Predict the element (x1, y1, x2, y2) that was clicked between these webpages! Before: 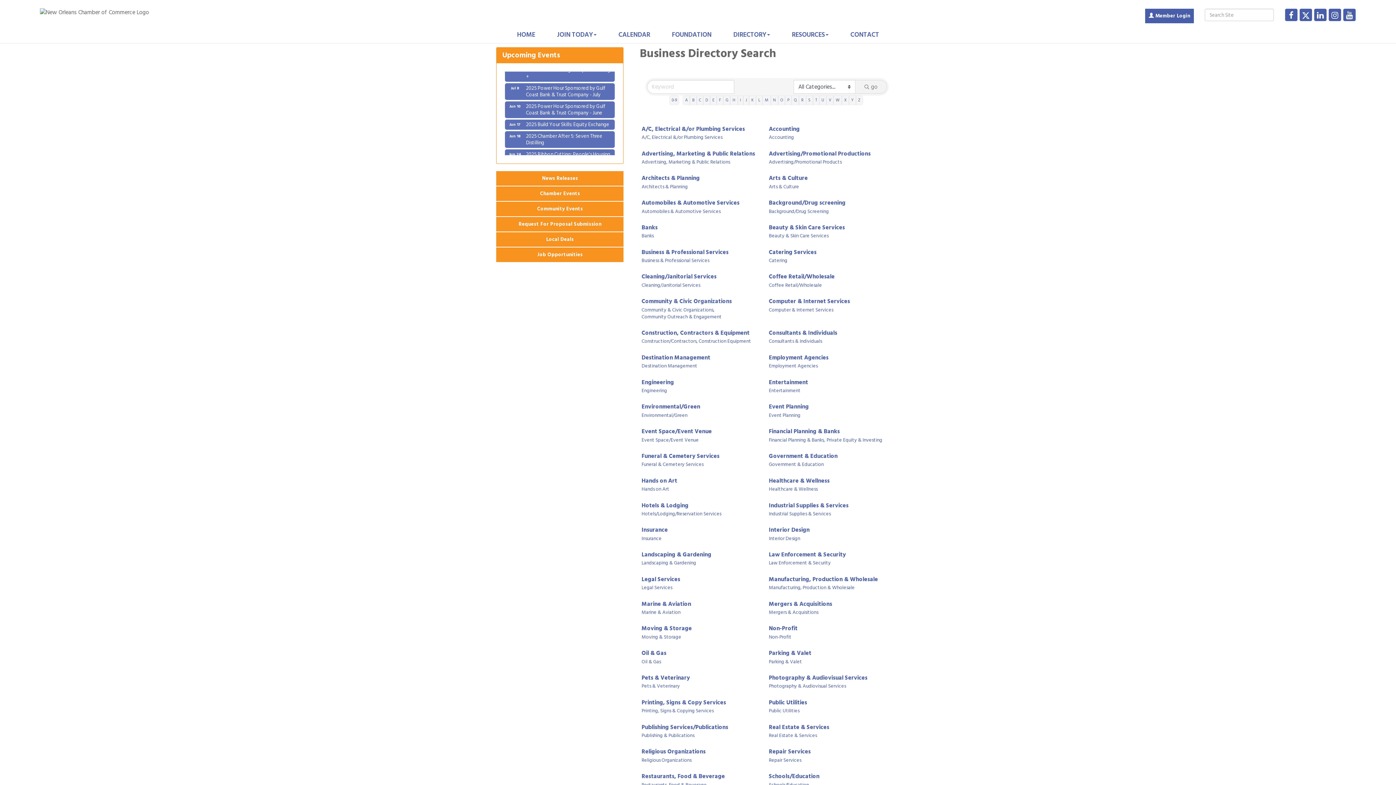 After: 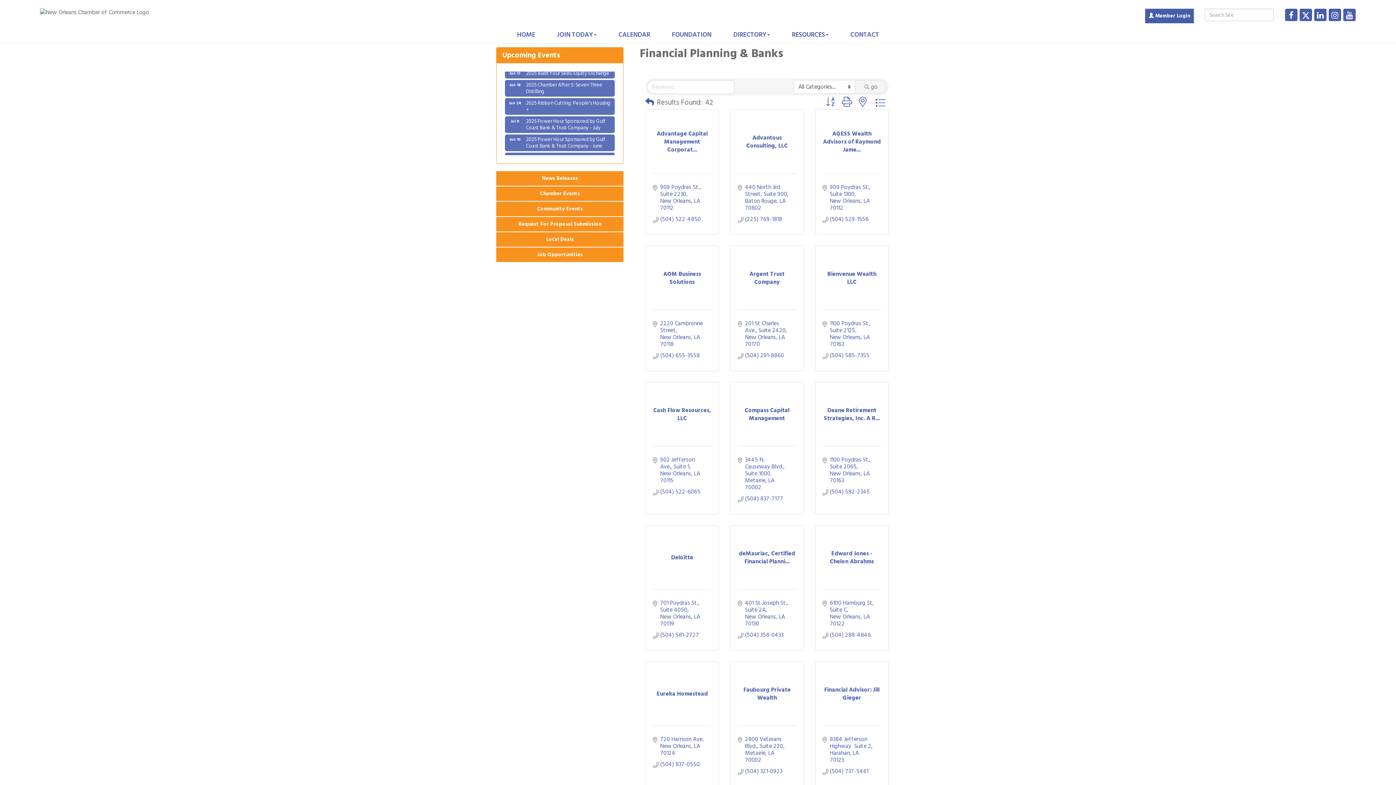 Action: label: Financial Planning & Banks bbox: (769, 427, 840, 435)